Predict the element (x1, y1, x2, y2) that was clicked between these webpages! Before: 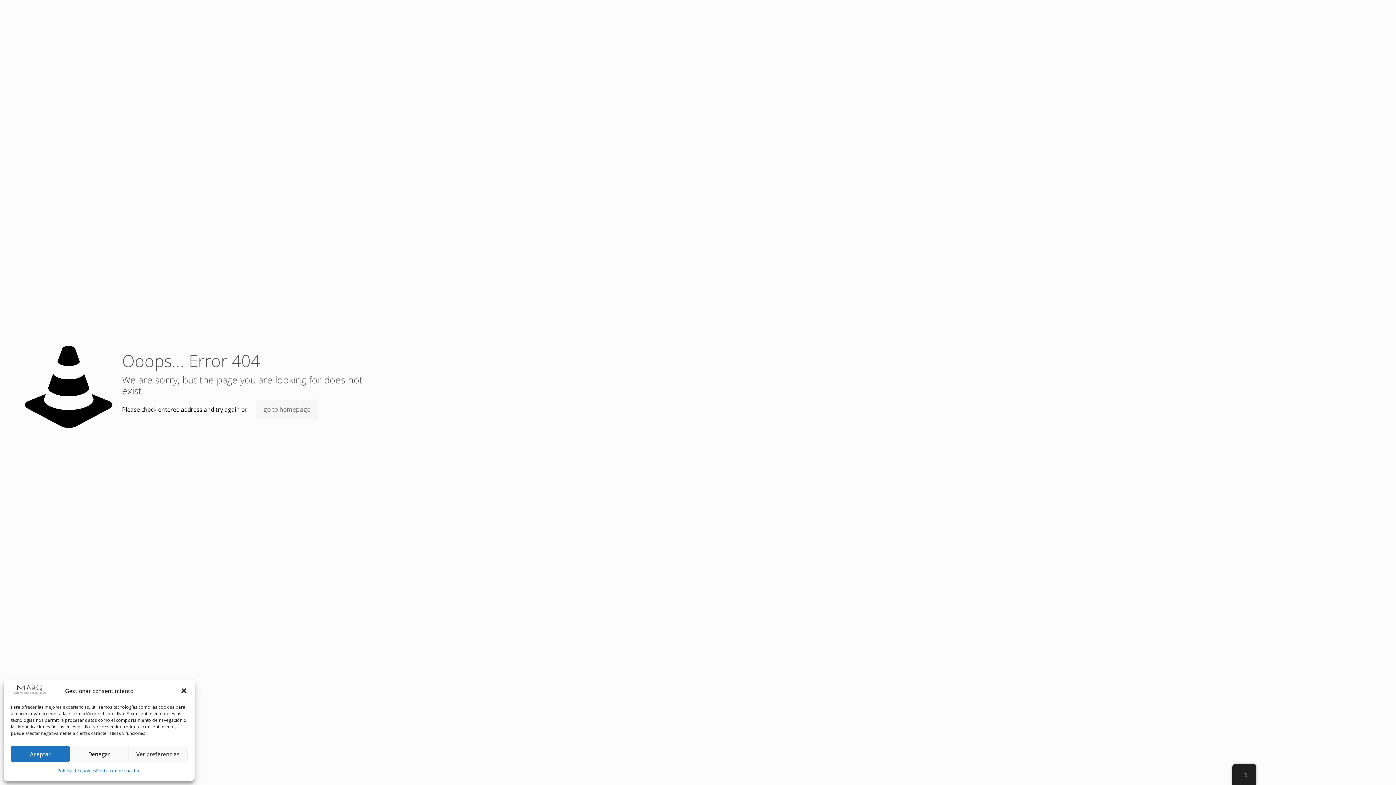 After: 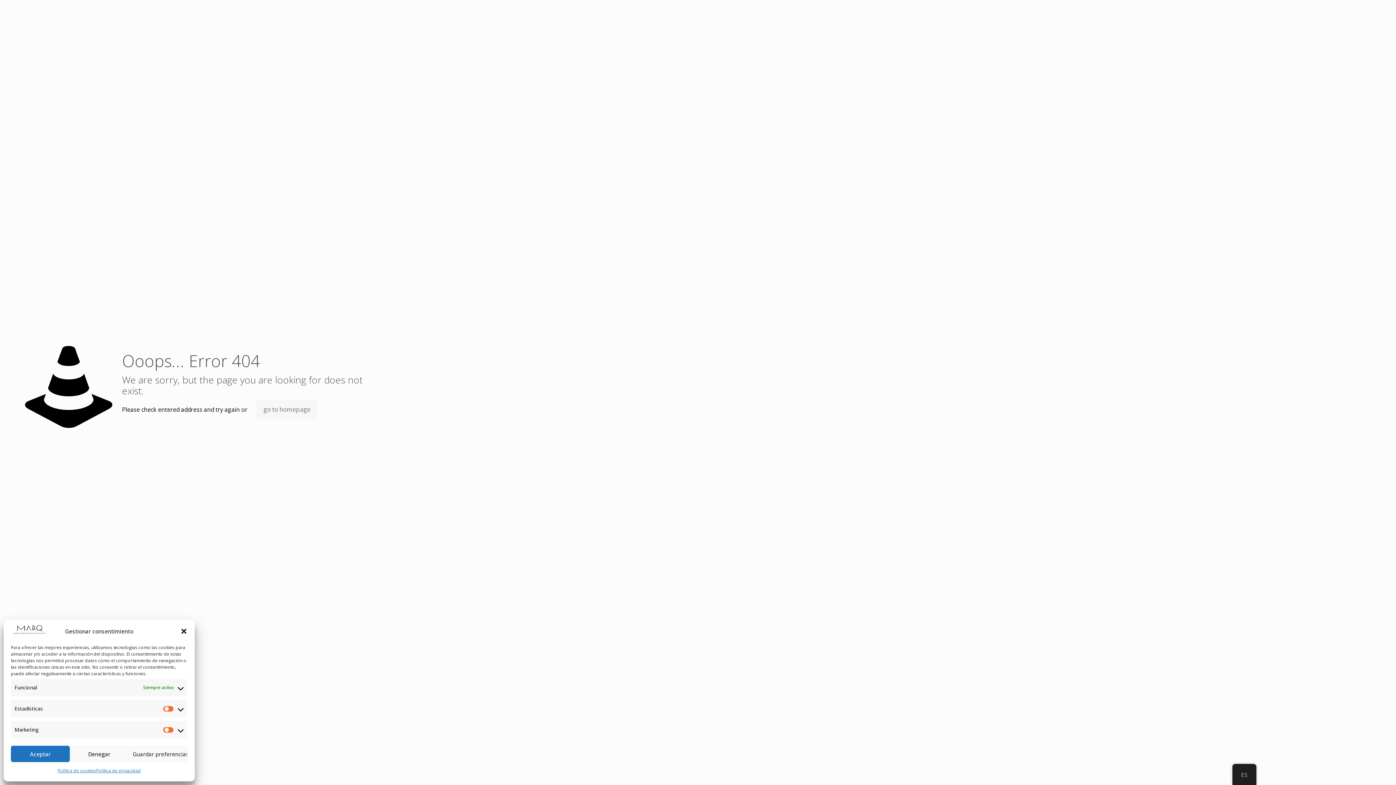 Action: label: Ver preferencias bbox: (128, 746, 187, 762)